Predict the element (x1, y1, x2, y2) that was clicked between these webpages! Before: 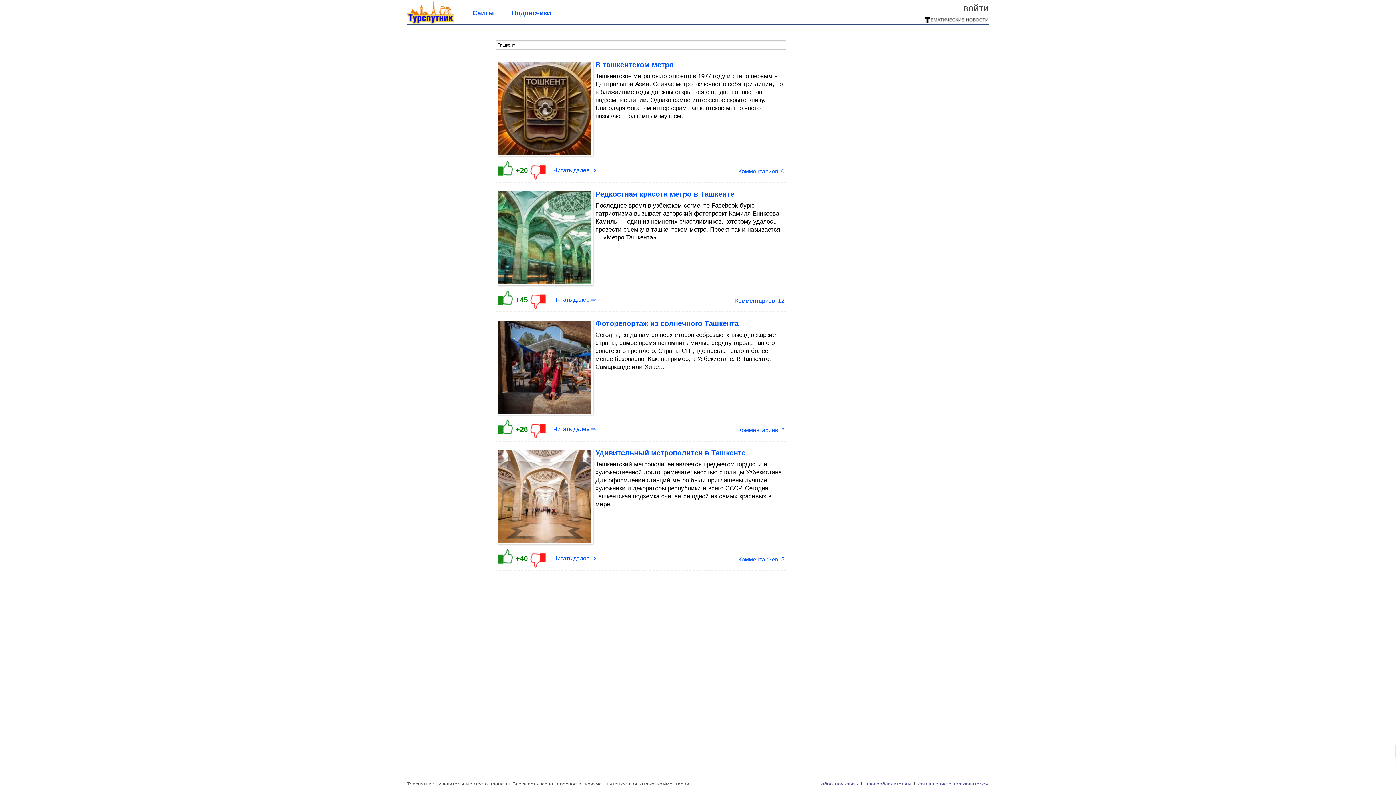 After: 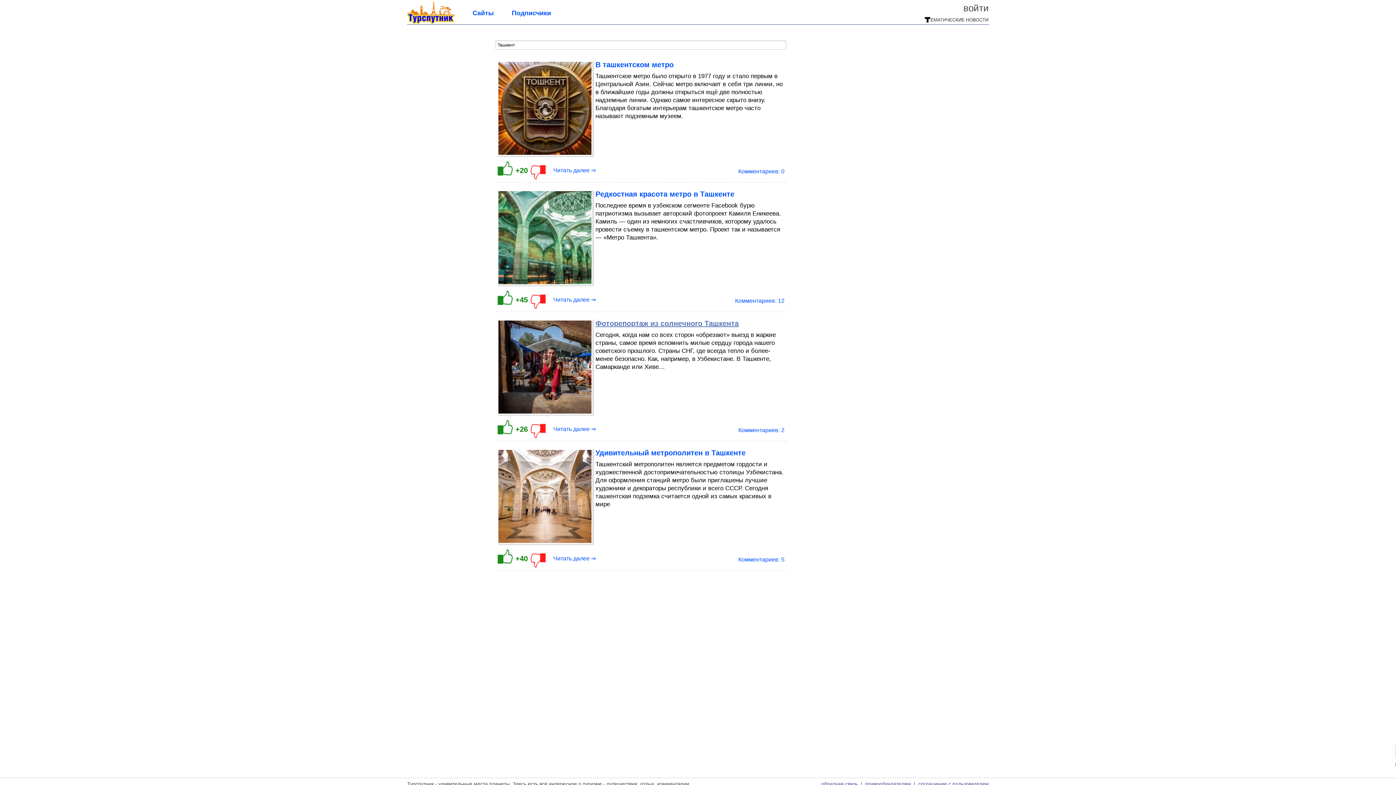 Action: label: Фоторепортаж из солнечного Ташкента bbox: (595, 319, 738, 327)